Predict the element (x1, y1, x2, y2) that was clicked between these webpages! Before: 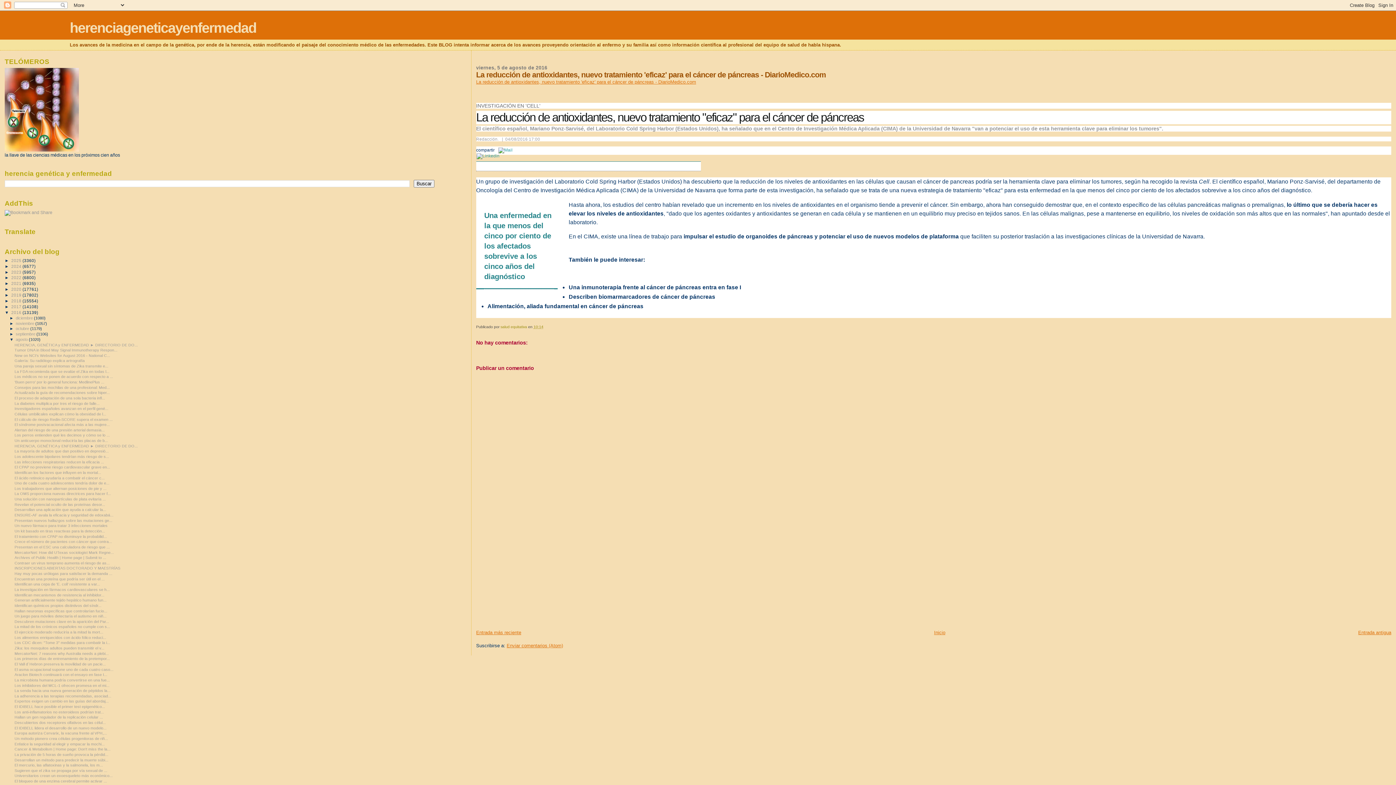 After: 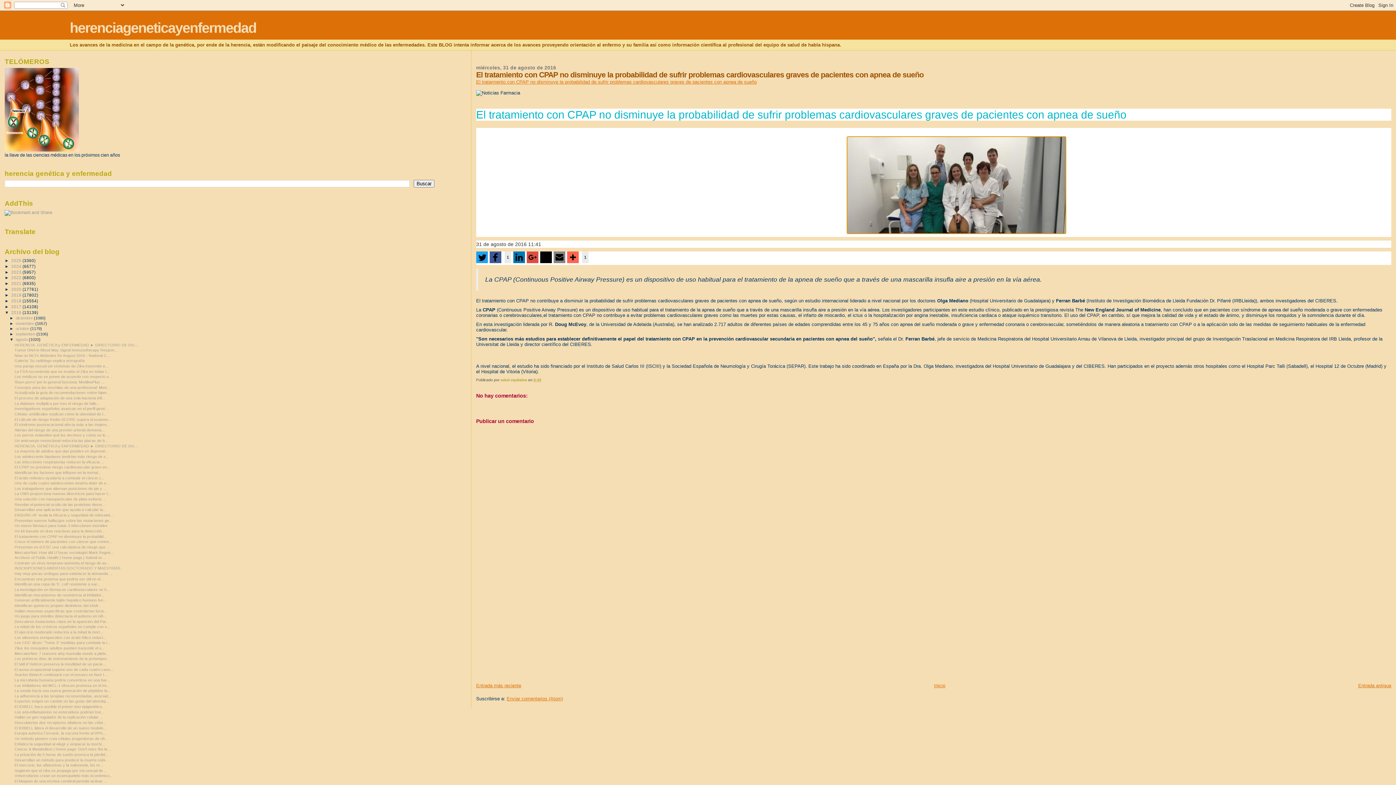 Action: label: El tratamiento con CPAP no disminuye la probabilid... bbox: (14, 534, 106, 538)